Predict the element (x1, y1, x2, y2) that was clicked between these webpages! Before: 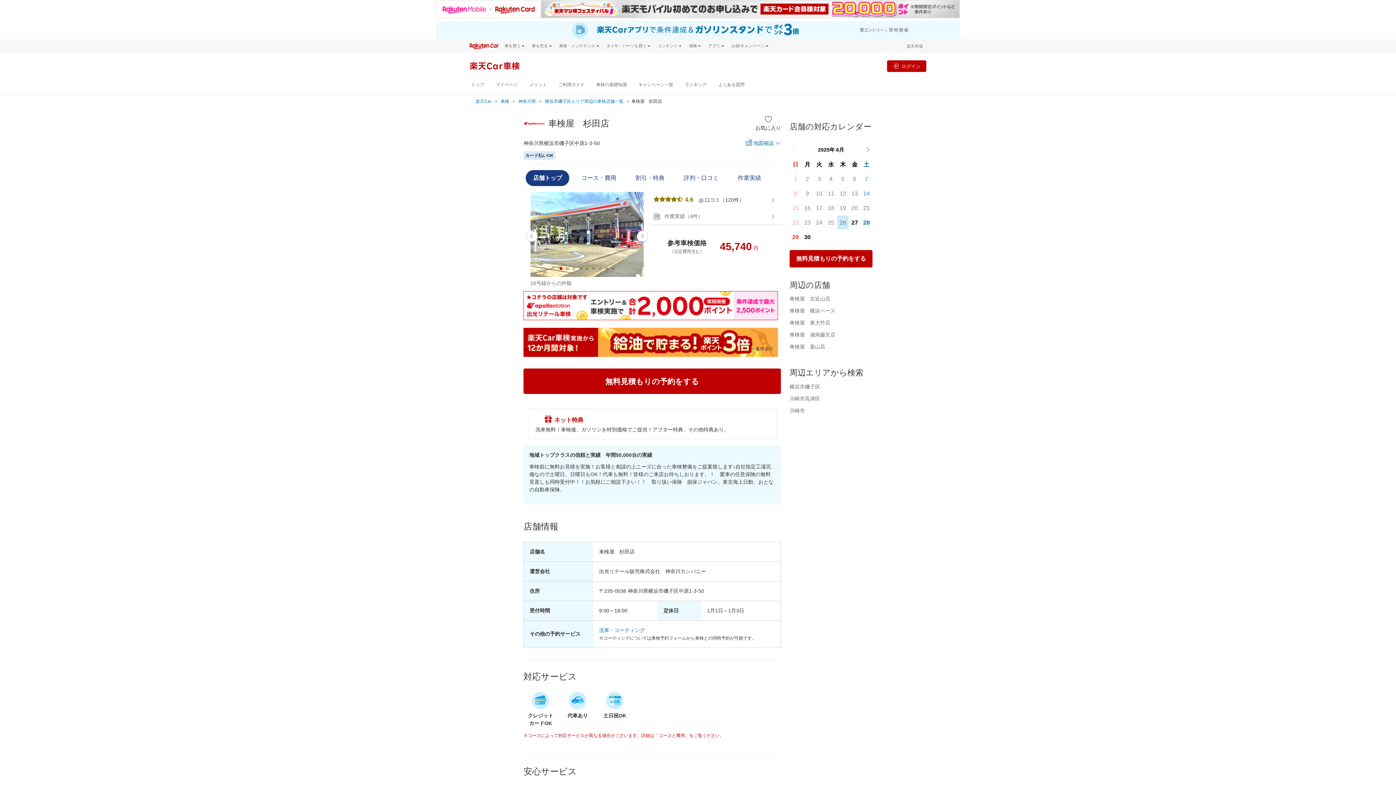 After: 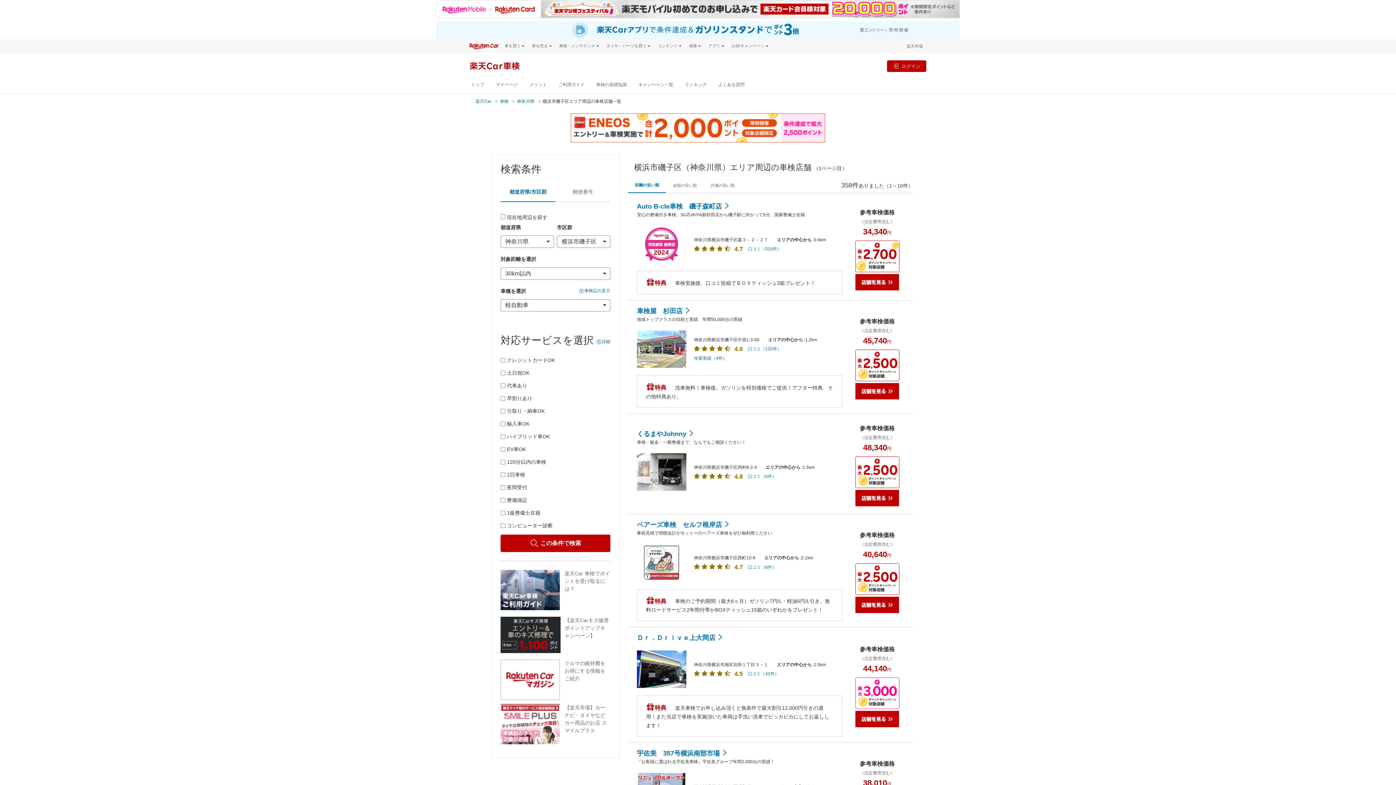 Action: bbox: (789, 383, 820, 389) label: 横浜市磯子区